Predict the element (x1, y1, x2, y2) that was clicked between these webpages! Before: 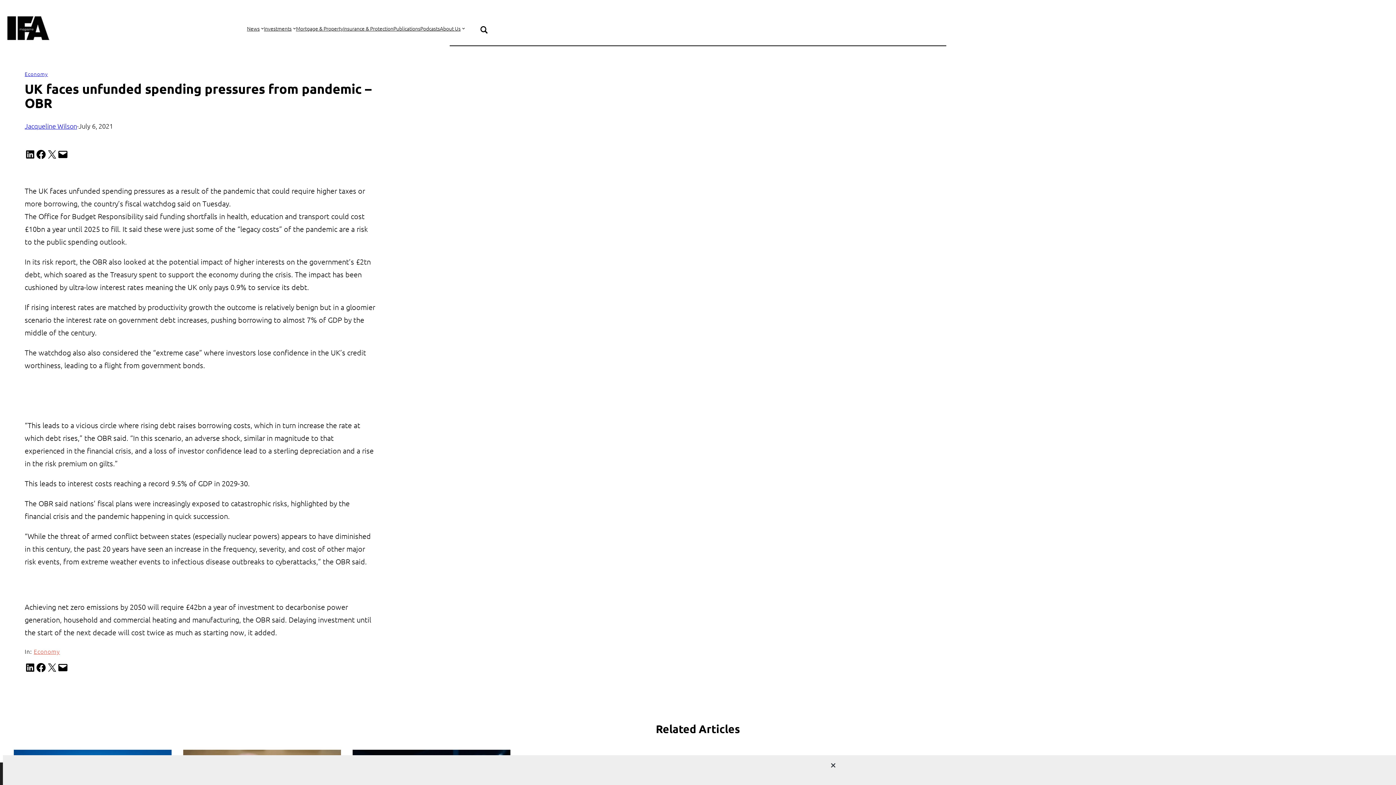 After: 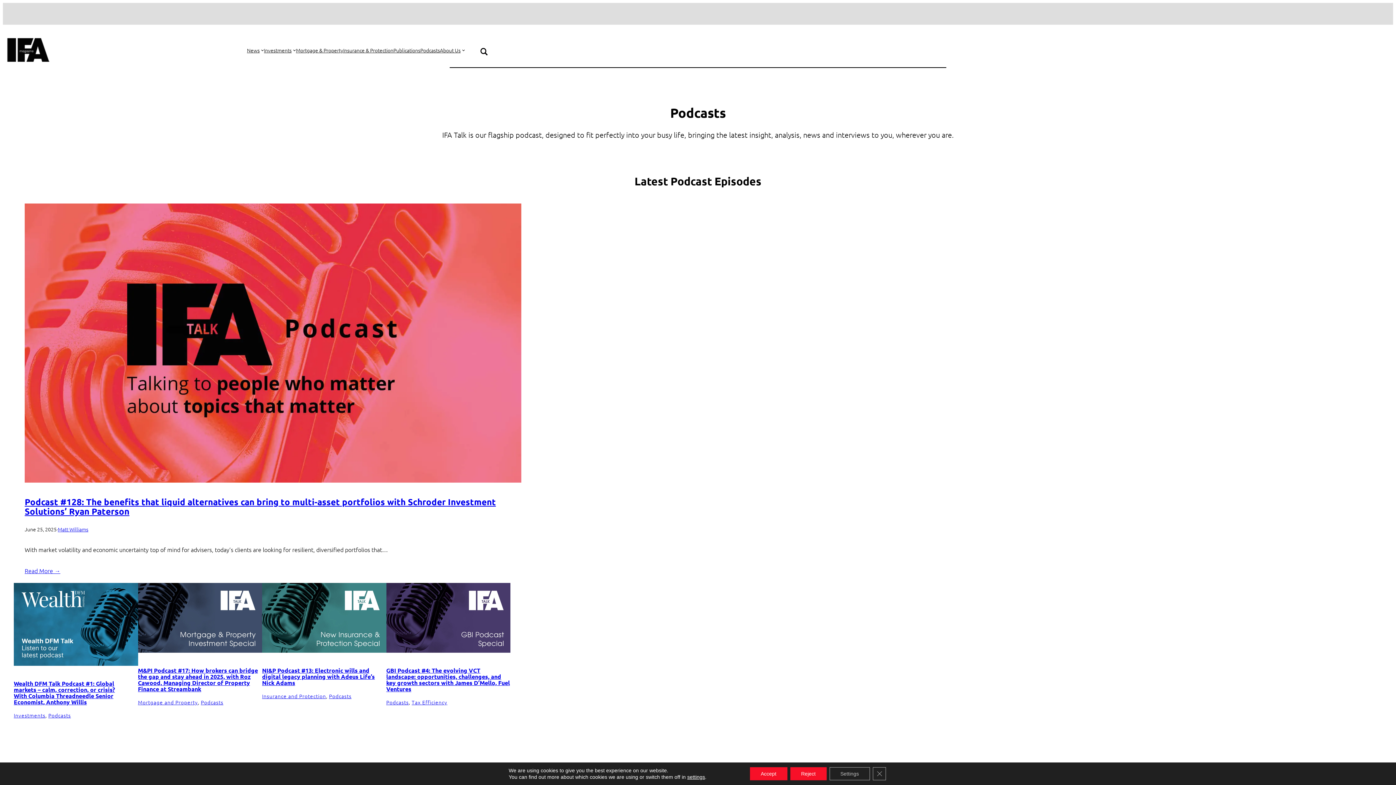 Action: label: Podcasts bbox: (420, 23, 440, 32)